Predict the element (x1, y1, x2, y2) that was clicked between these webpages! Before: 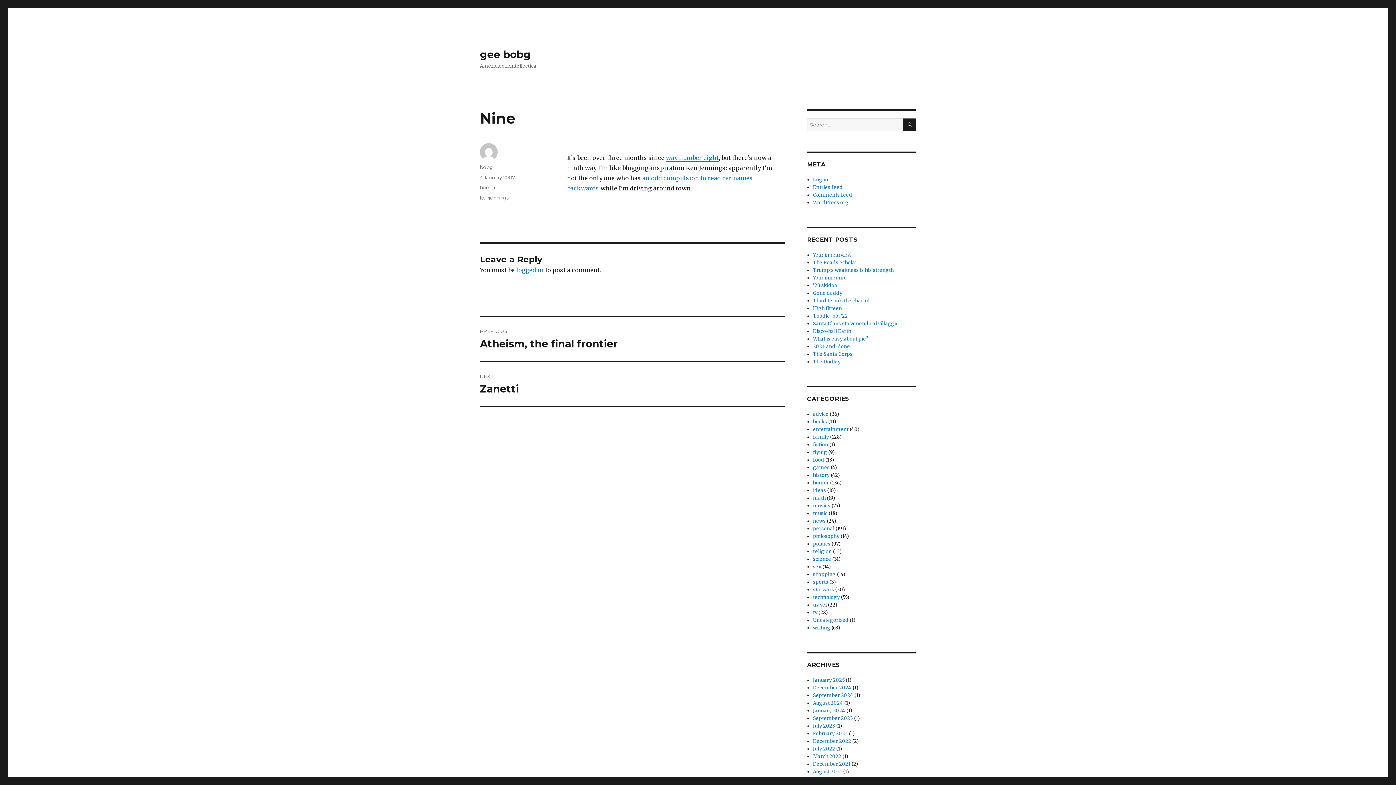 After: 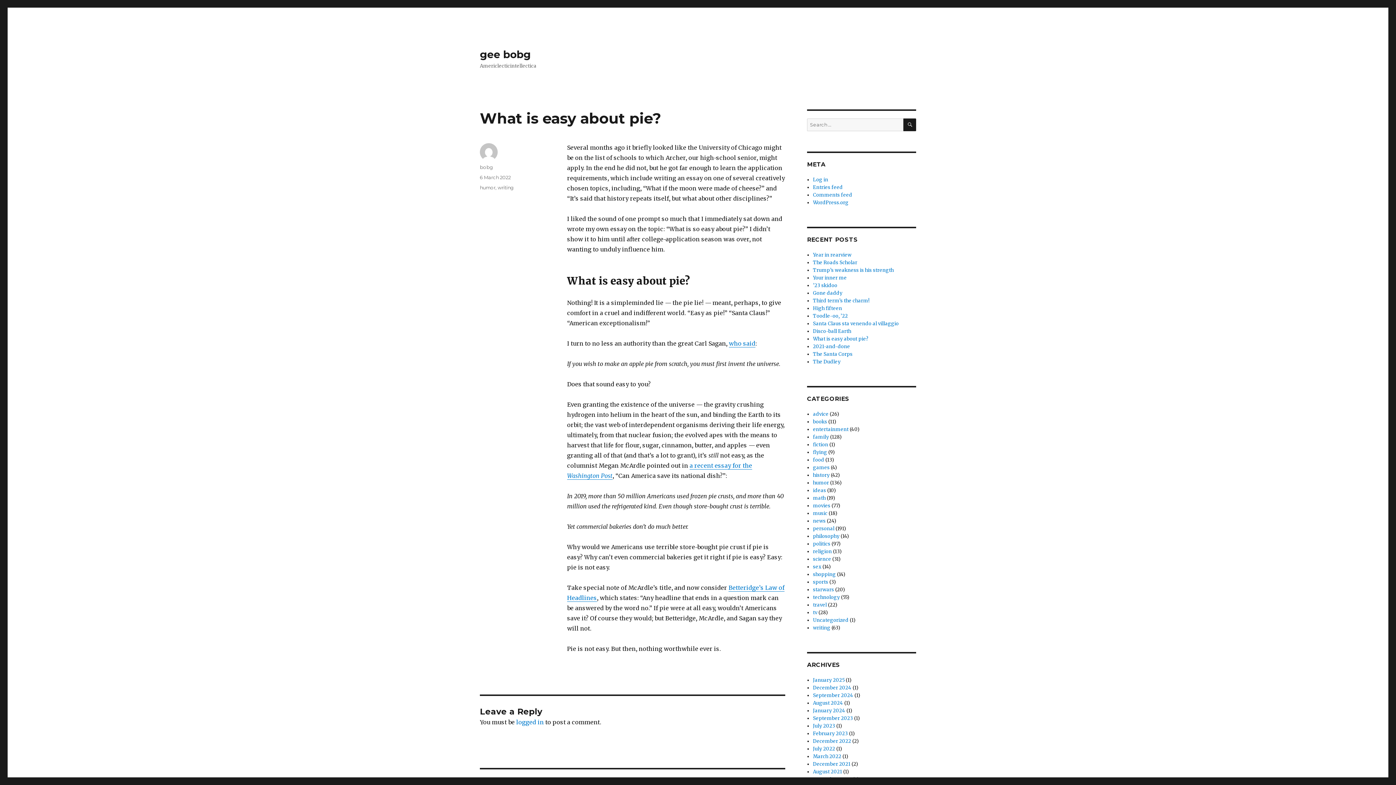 Action: label: What is easy about pie? bbox: (813, 336, 868, 342)